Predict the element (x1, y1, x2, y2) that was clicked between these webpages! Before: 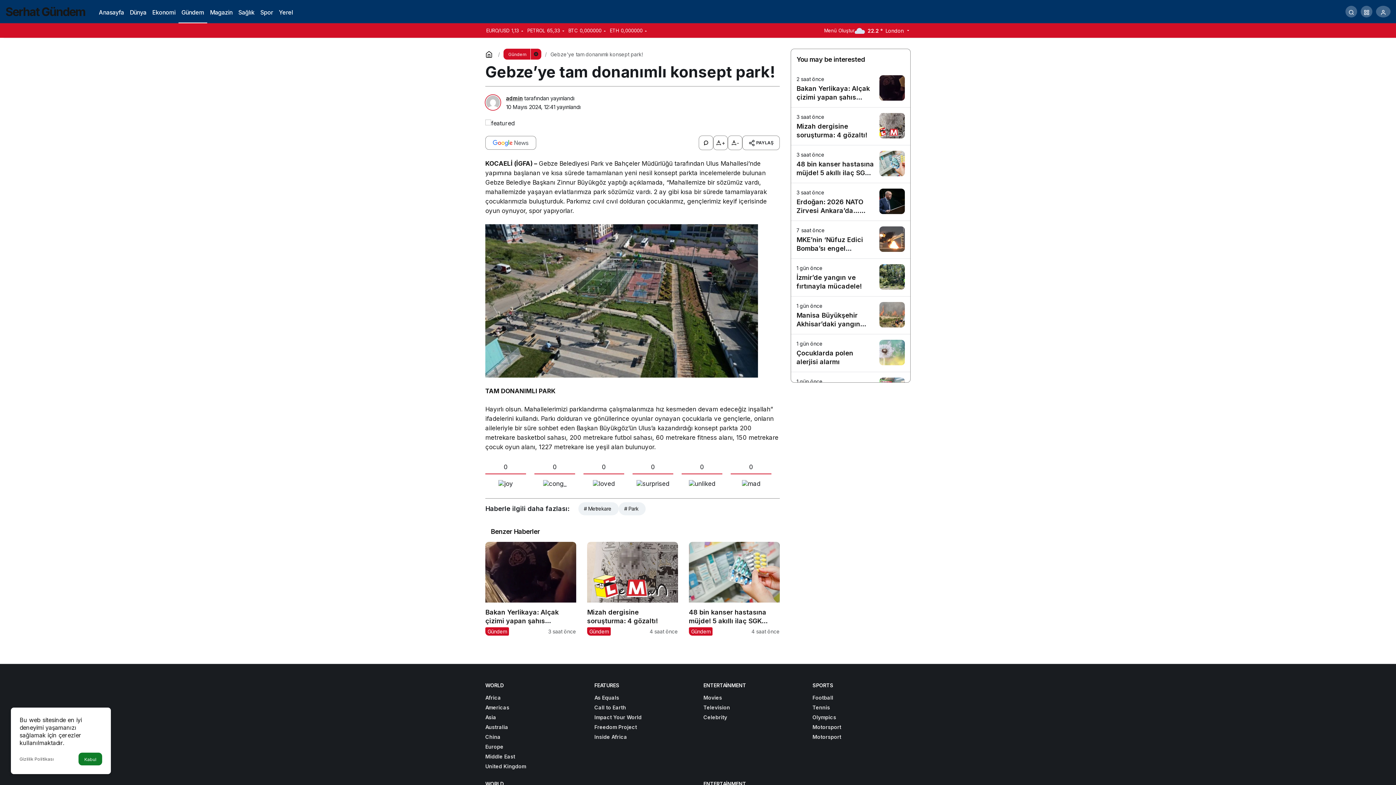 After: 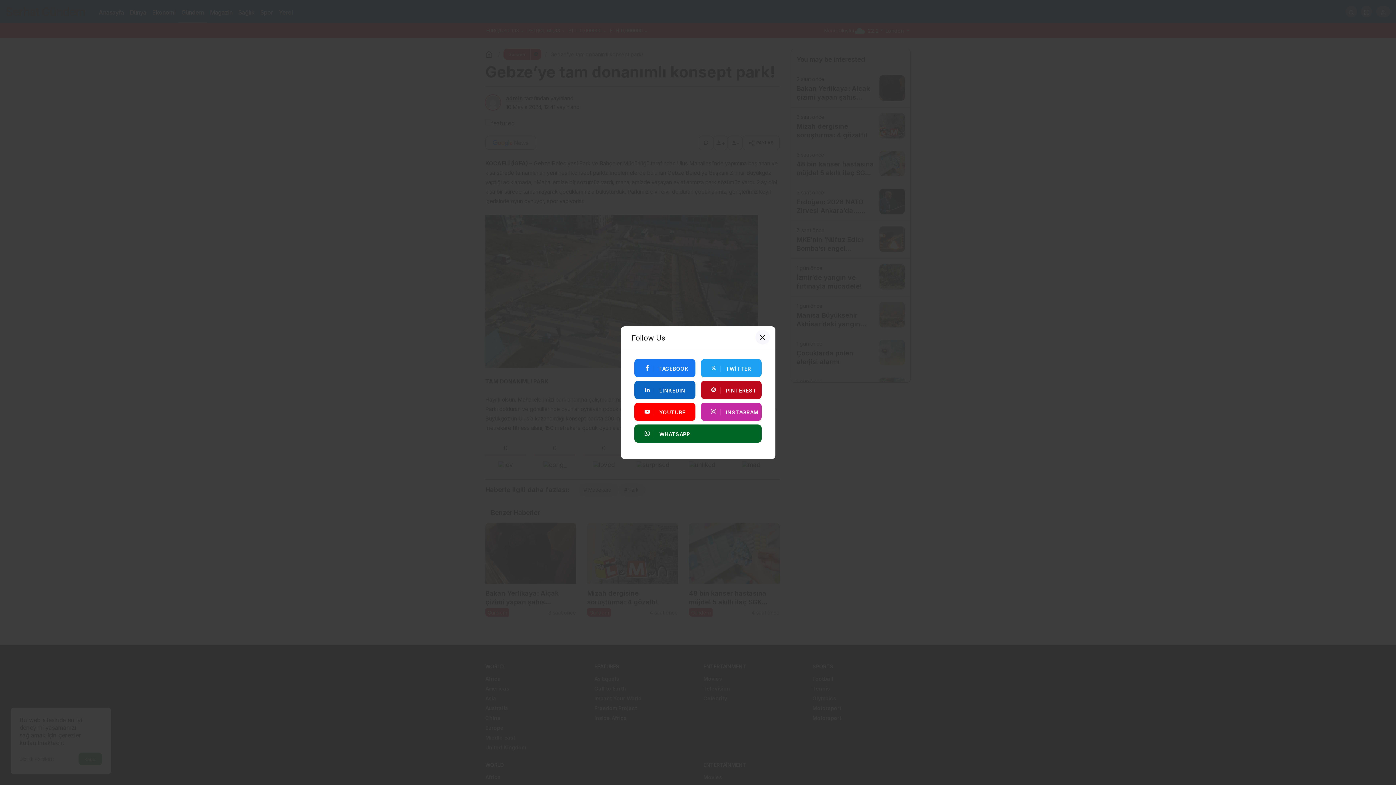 Action: label: - bbox: (728, 135, 742, 150)